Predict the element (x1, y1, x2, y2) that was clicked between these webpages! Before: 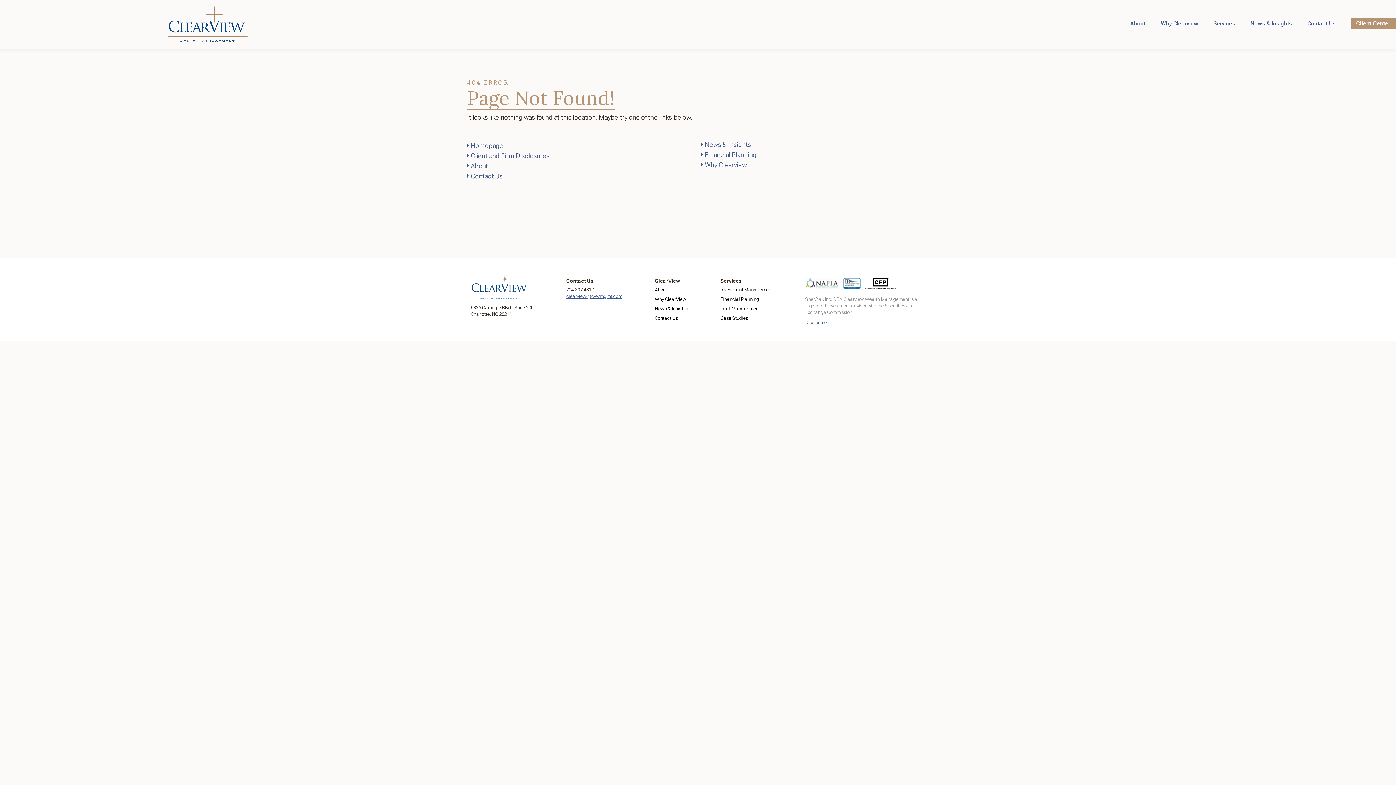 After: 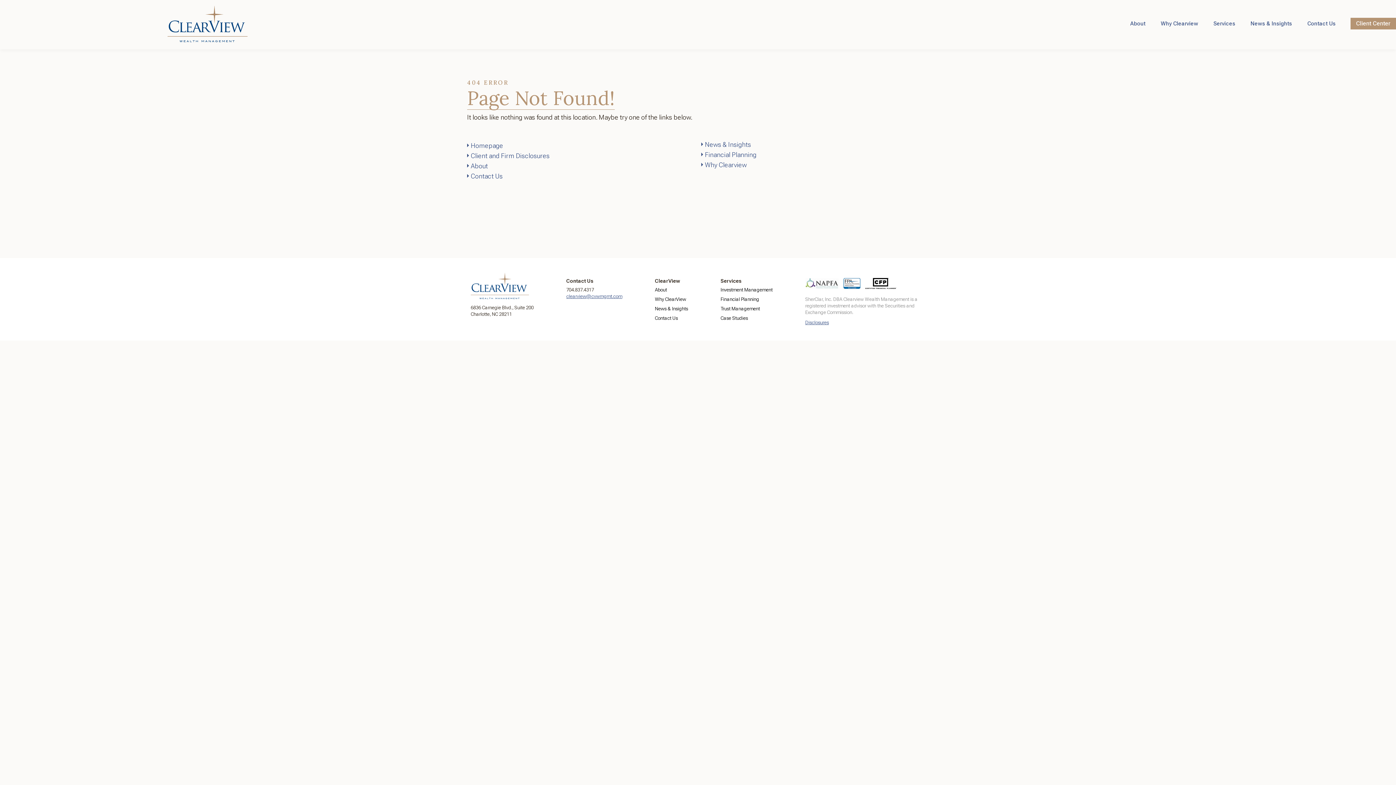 Action: label: Contact Us bbox: (655, 315, 678, 320)